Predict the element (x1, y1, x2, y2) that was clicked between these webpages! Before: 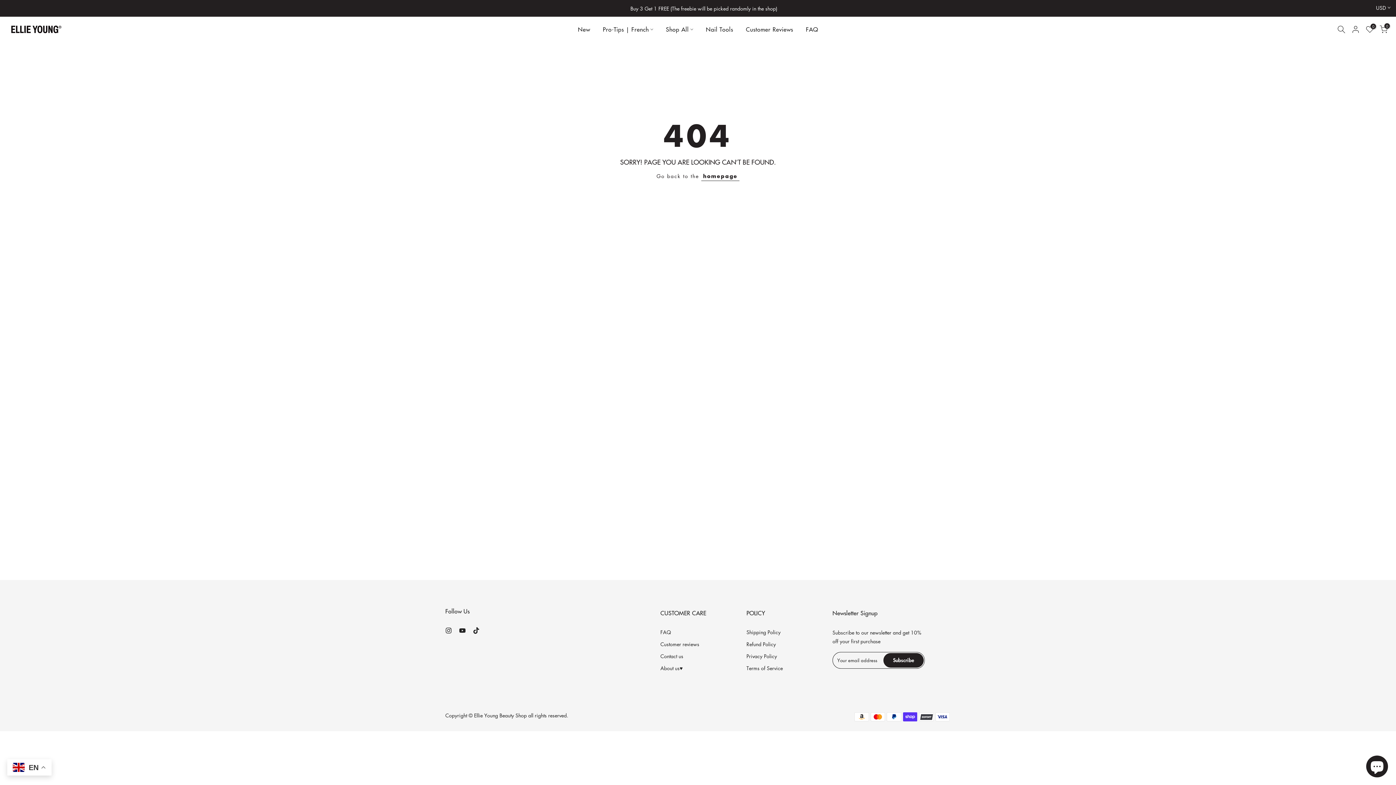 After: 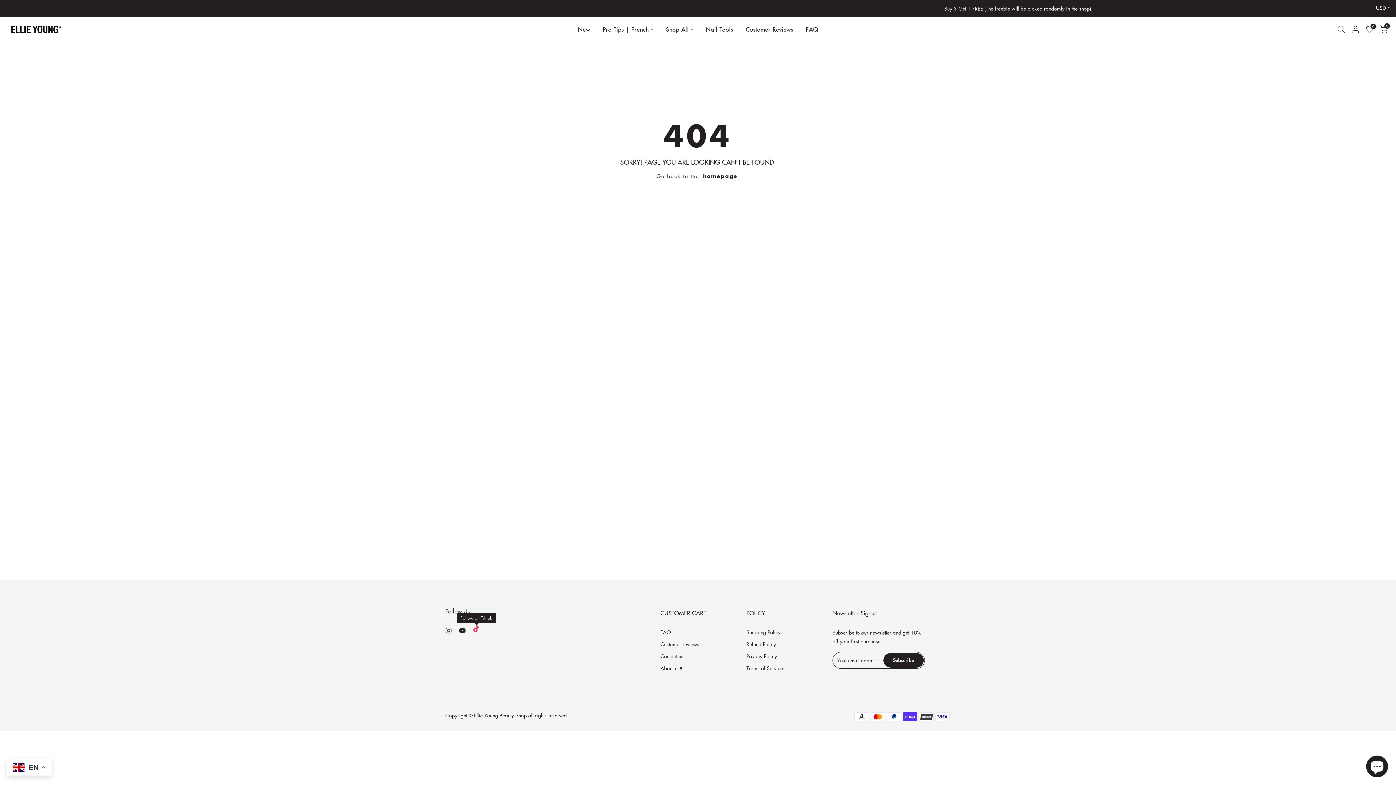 Action: bbox: (473, 626, 479, 635)